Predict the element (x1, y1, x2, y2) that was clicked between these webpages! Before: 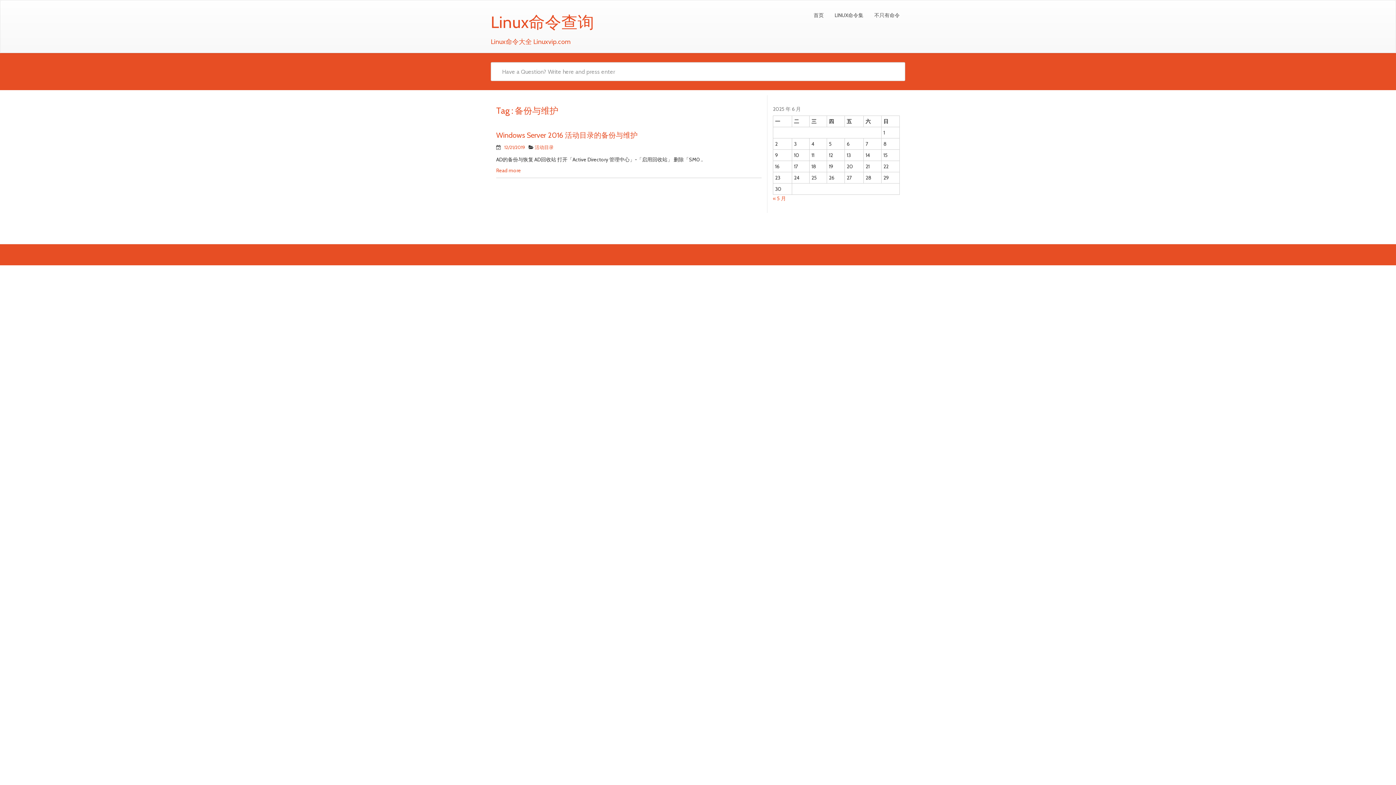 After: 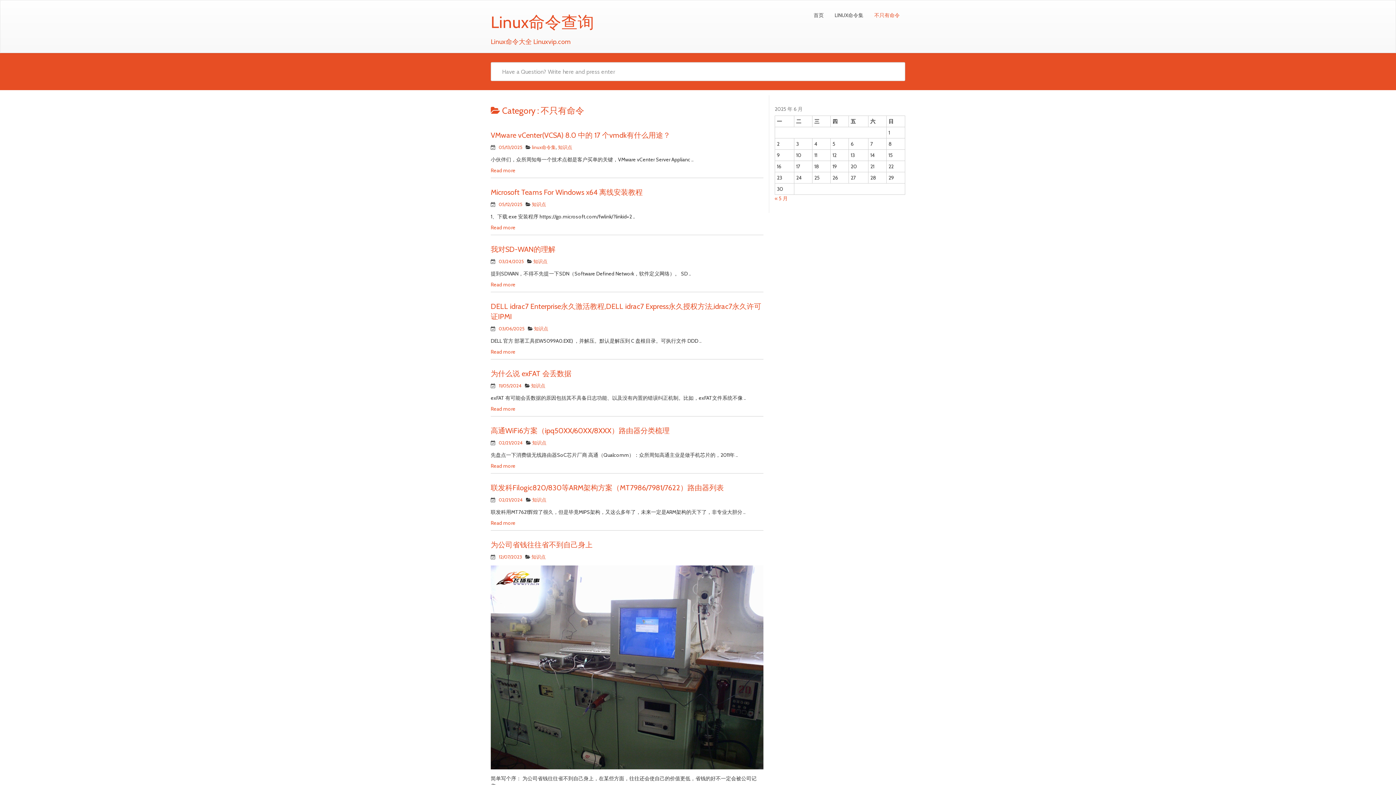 Action: label: 不只有命令 bbox: (869, 6, 905, 24)